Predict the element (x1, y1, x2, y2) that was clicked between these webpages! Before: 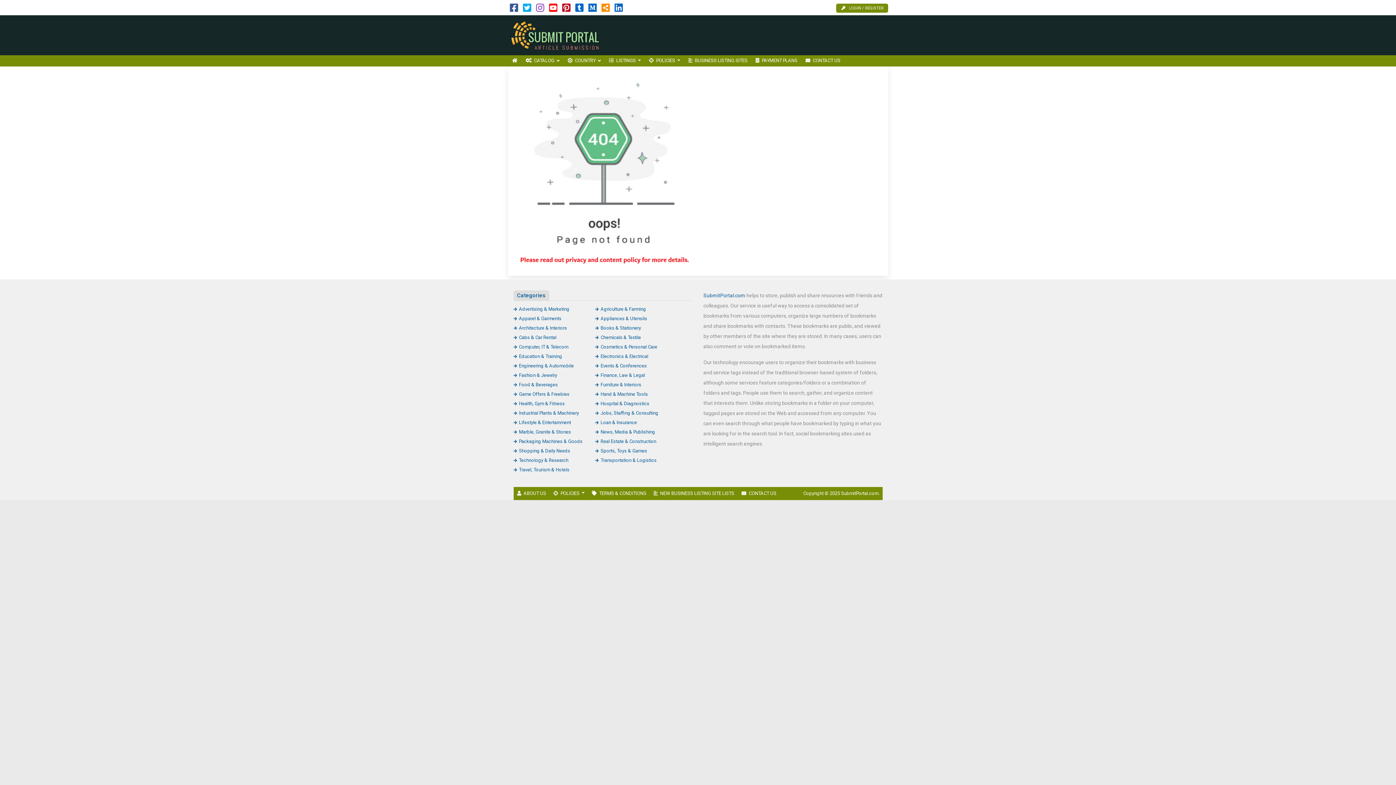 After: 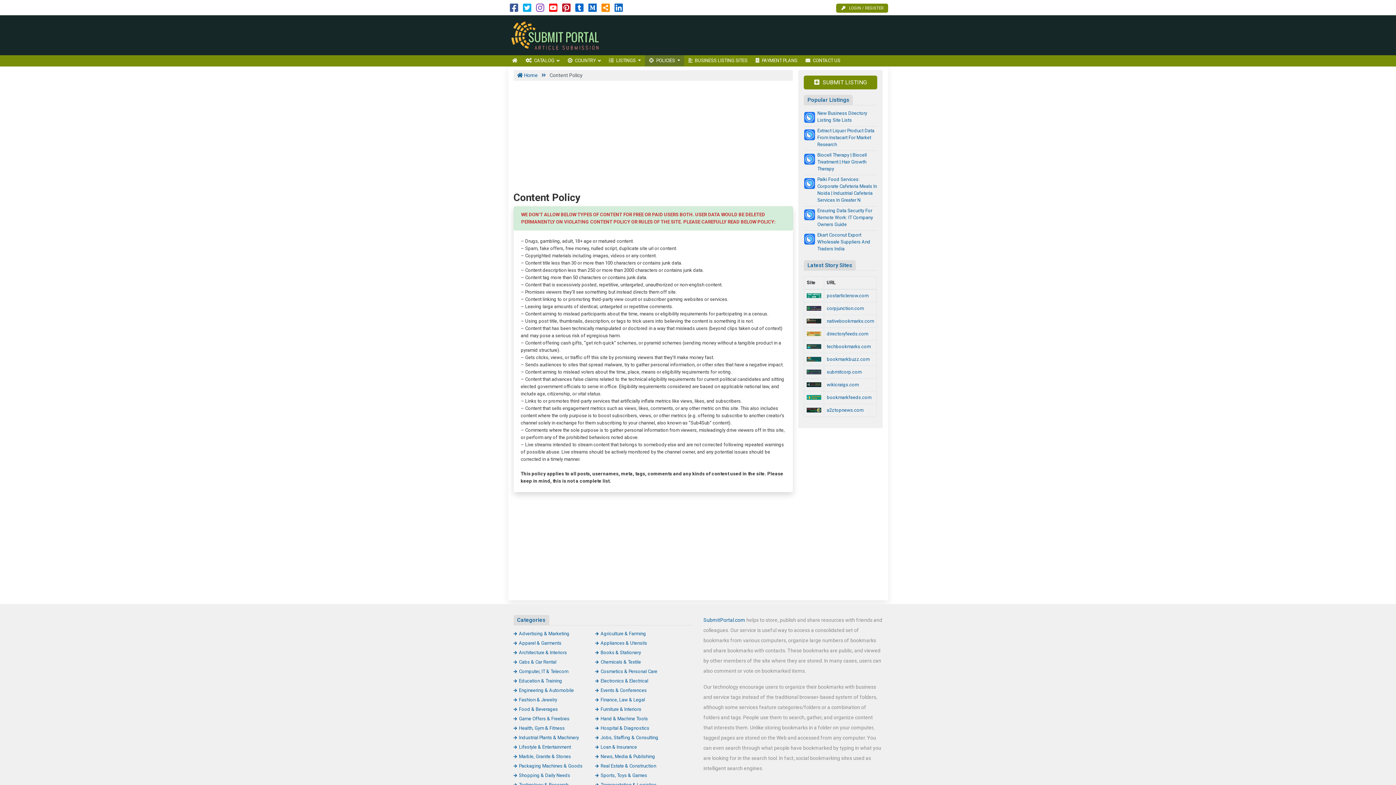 Action: bbox: (549, 487, 588, 500) label: POLICIES 